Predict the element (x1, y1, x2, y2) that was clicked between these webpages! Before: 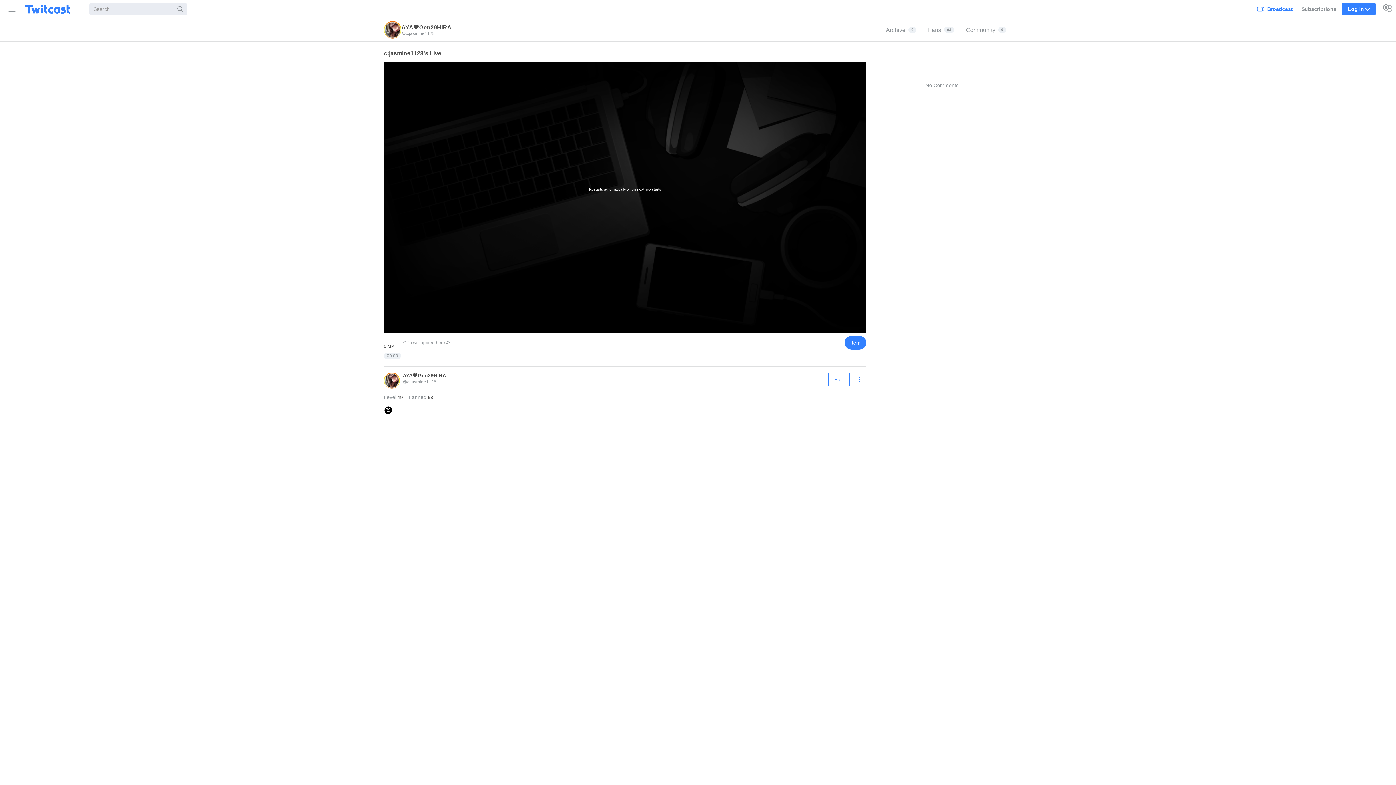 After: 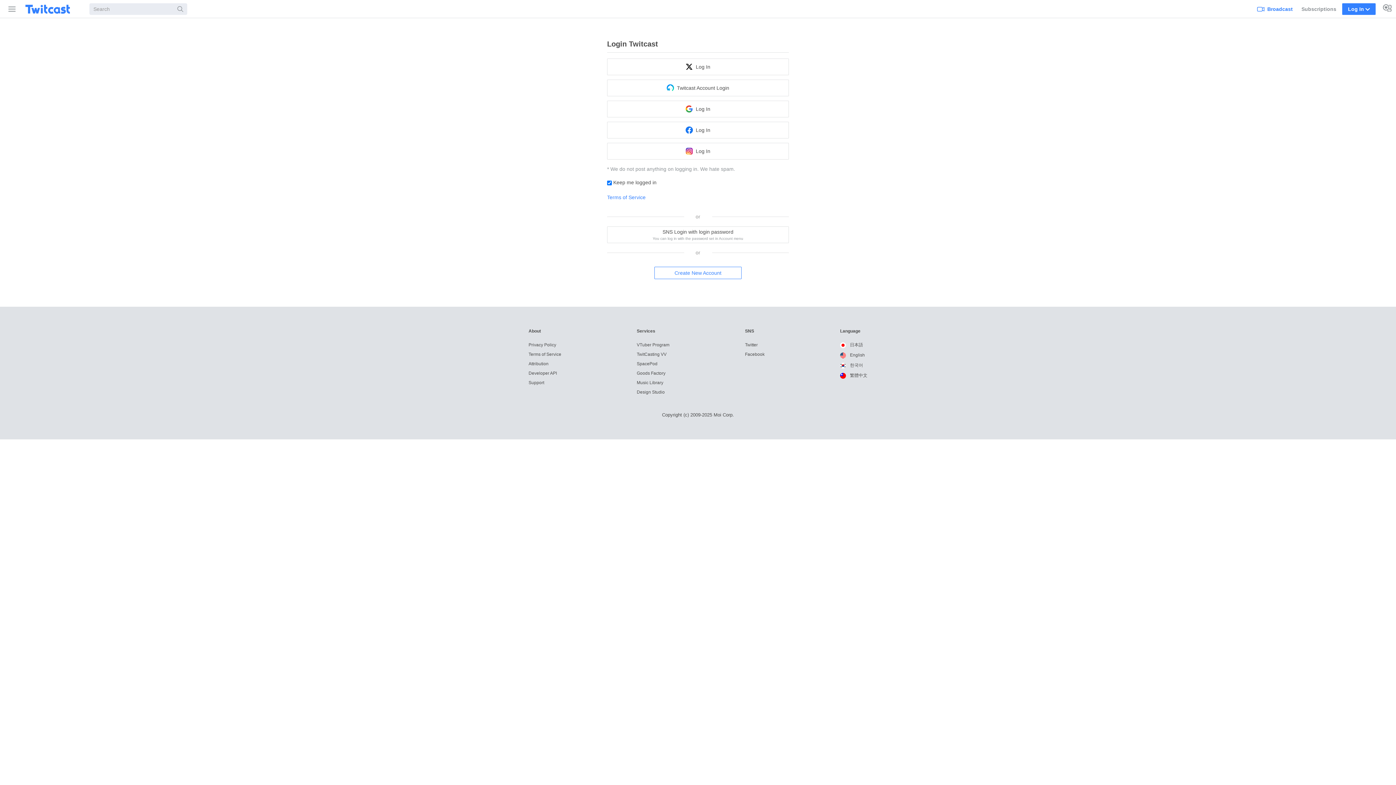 Action: bbox: (1254, 0, 1296, 17) label: Broadcast